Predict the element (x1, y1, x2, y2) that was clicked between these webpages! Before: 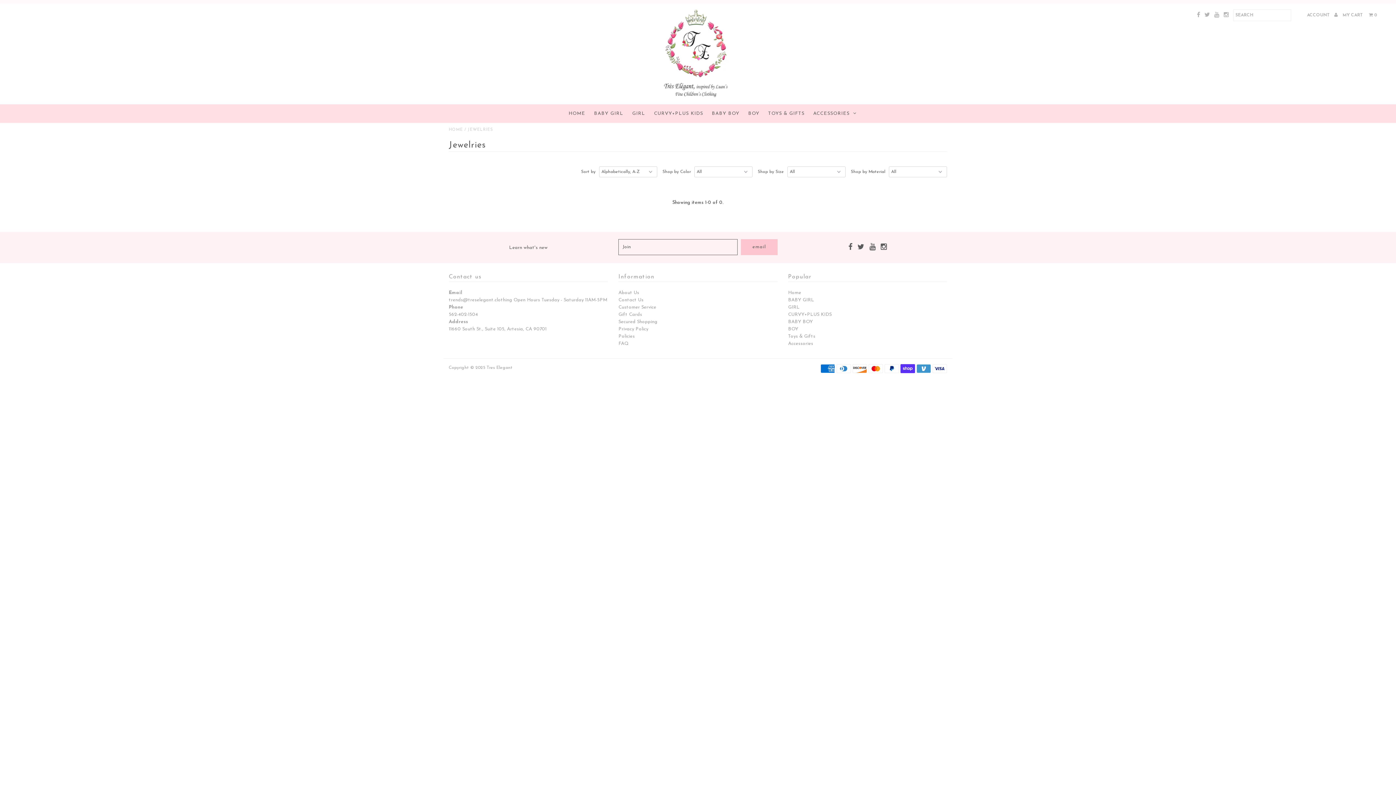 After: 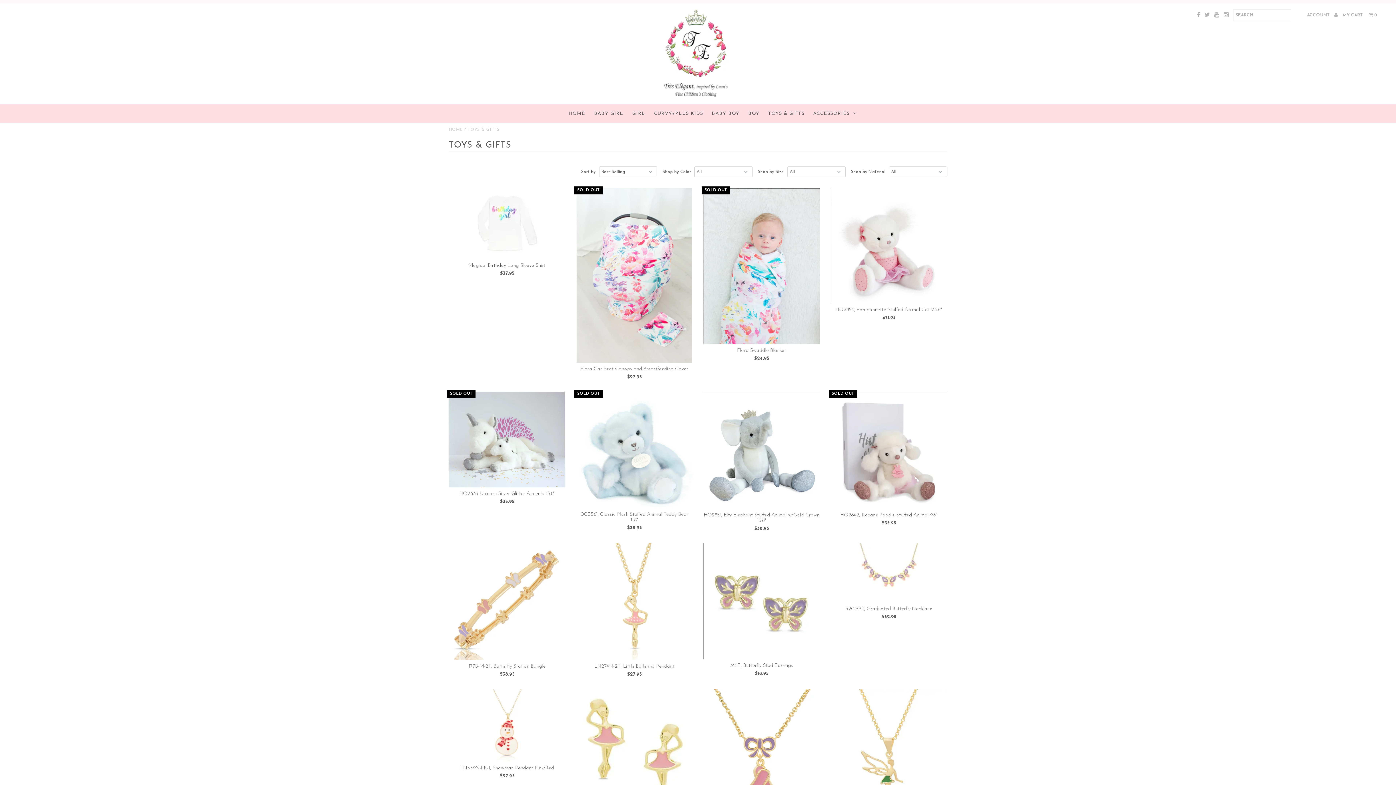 Action: label: TOYS & GIFTS bbox: (764, 104, 808, 122)